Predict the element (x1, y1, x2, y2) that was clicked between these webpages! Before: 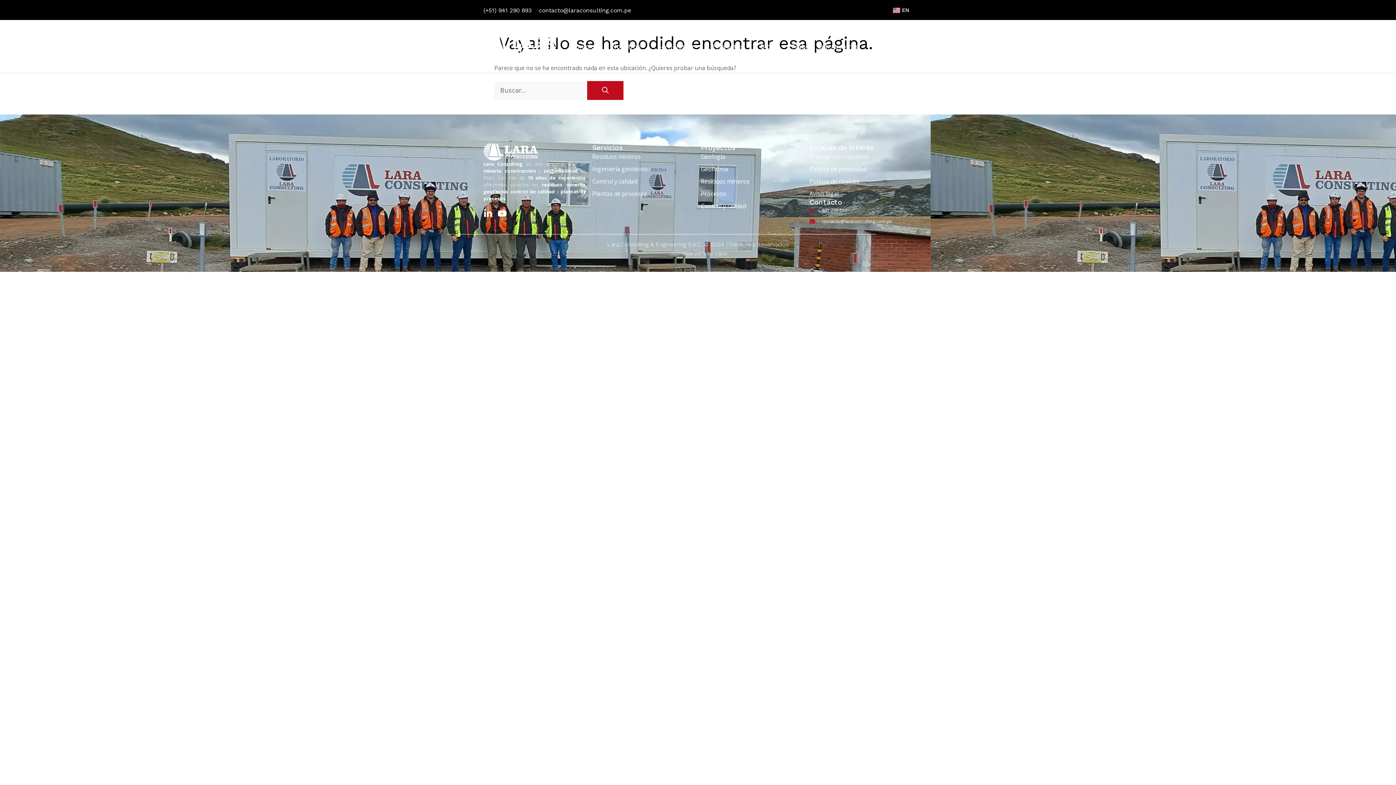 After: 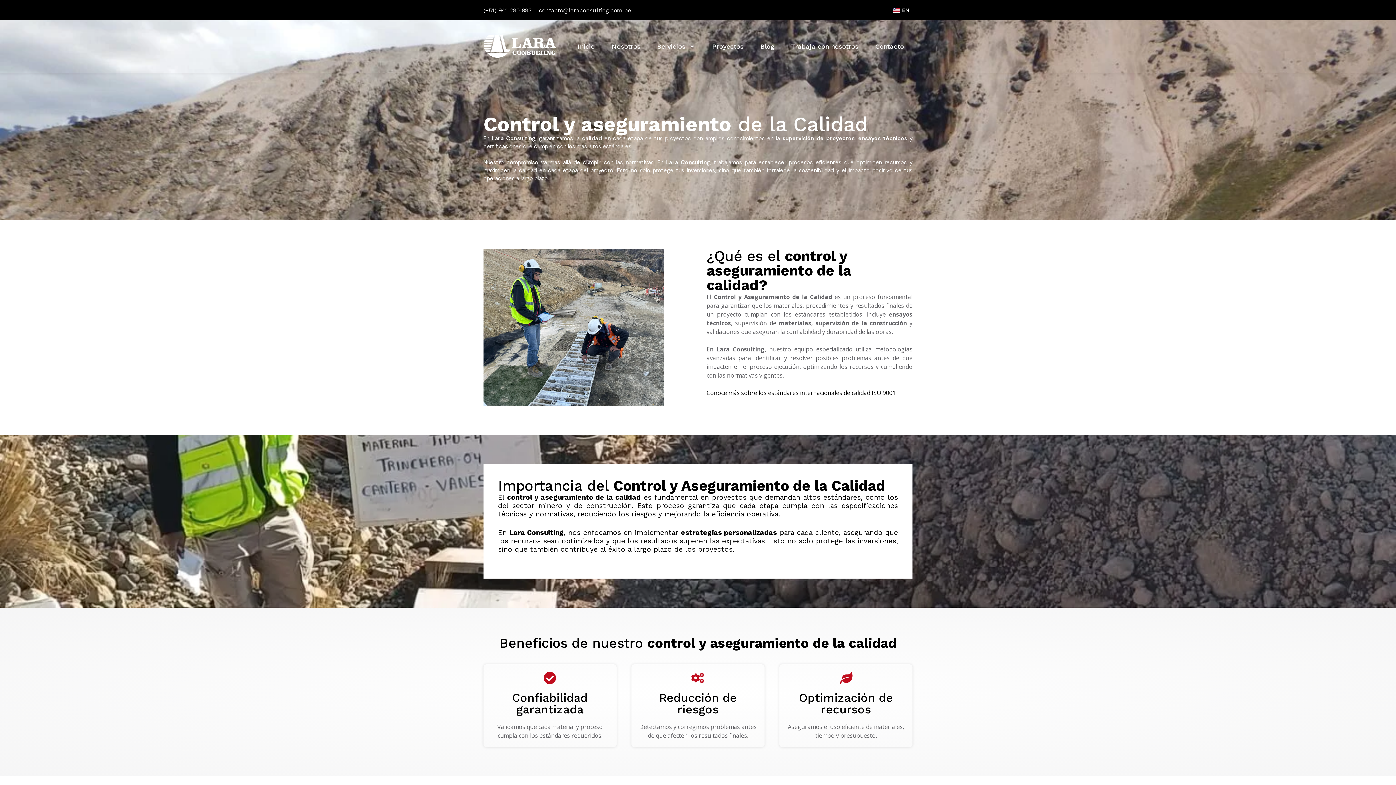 Action: label: Control y calidad bbox: (592, 176, 695, 185)